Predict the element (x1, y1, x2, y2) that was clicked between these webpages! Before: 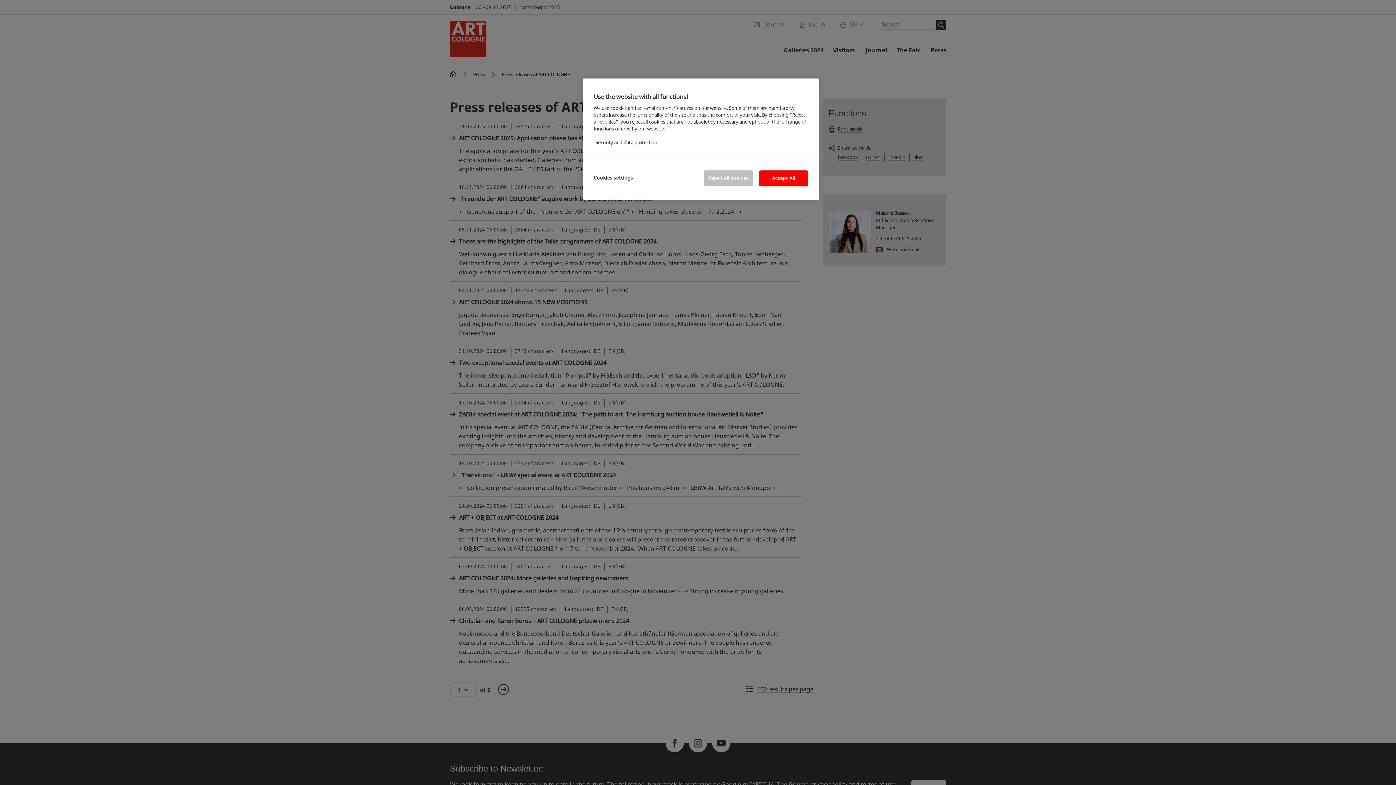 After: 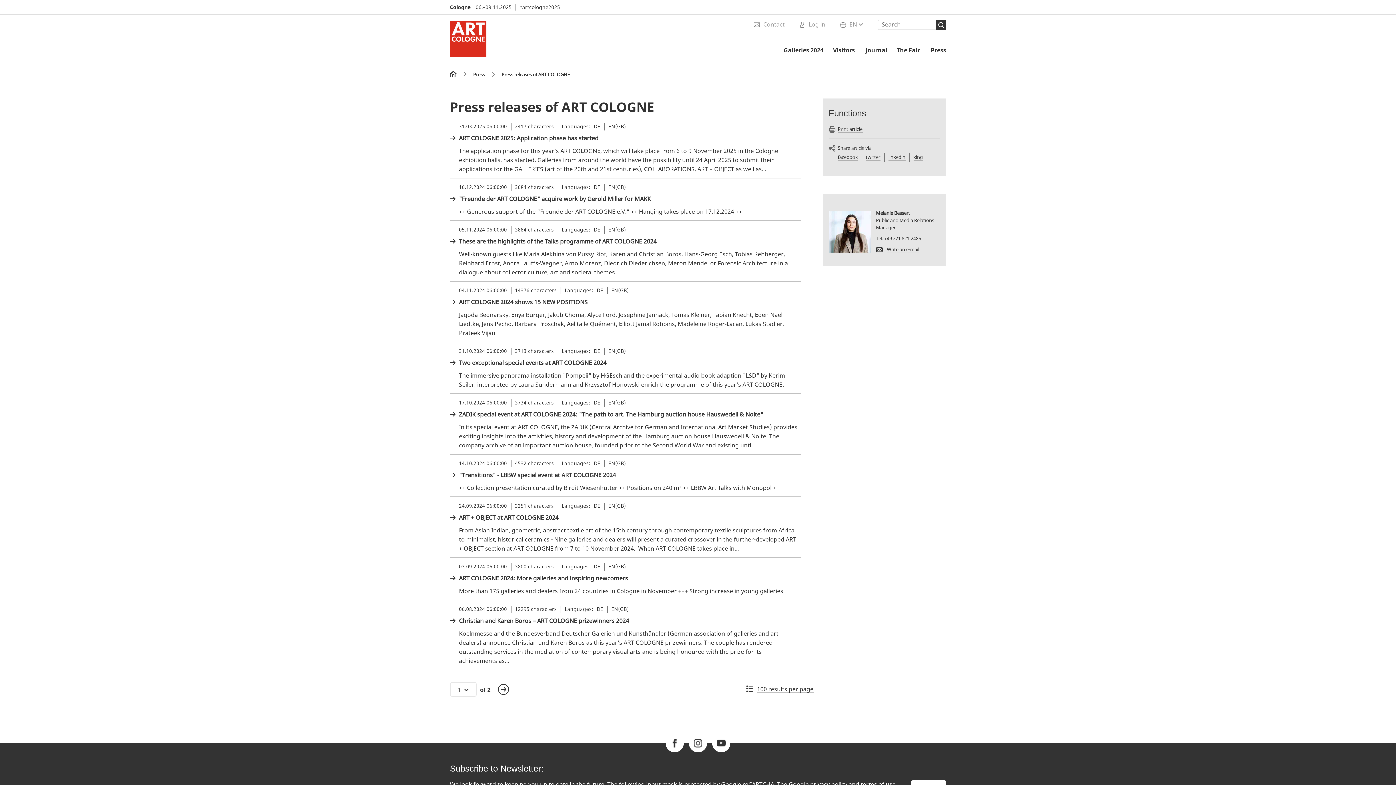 Action: label: Accept All bbox: (759, 170, 808, 186)